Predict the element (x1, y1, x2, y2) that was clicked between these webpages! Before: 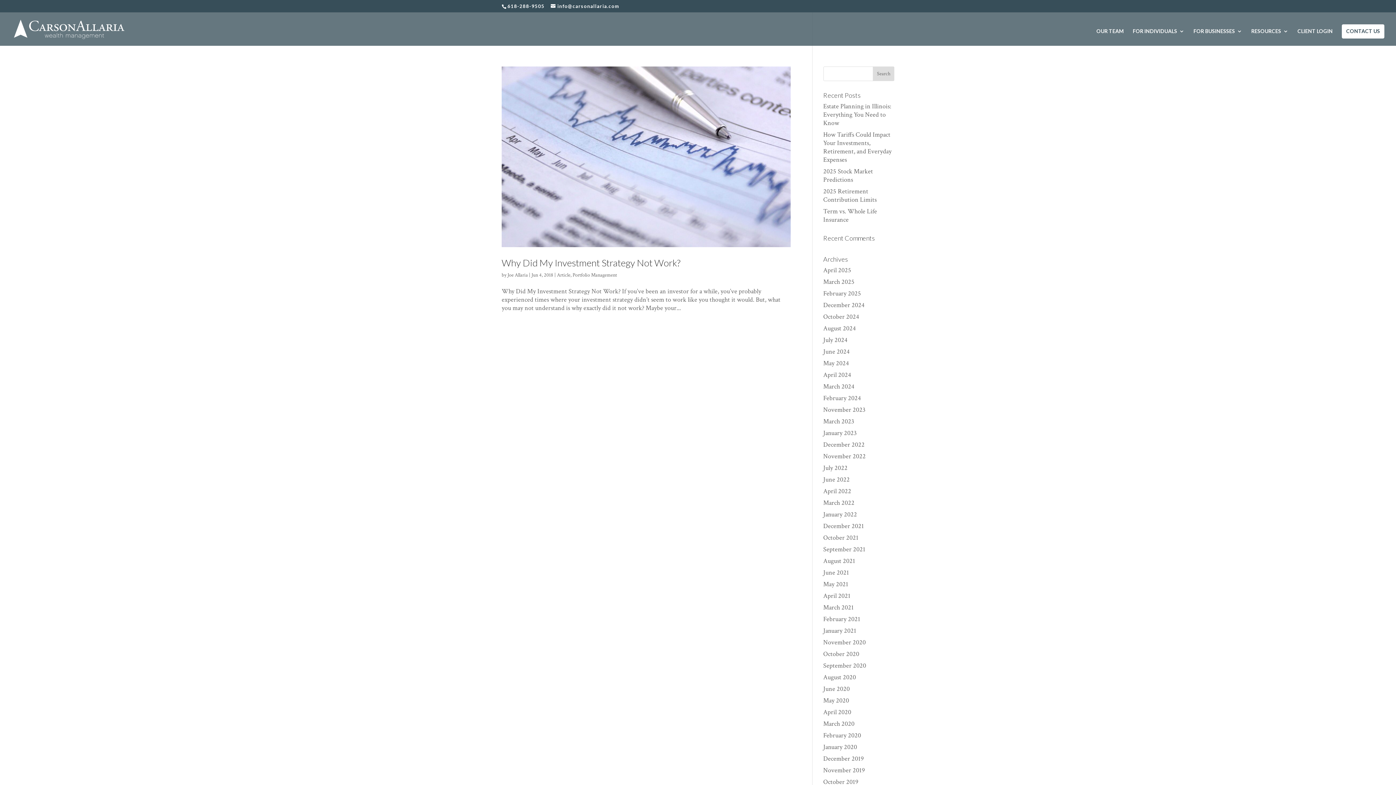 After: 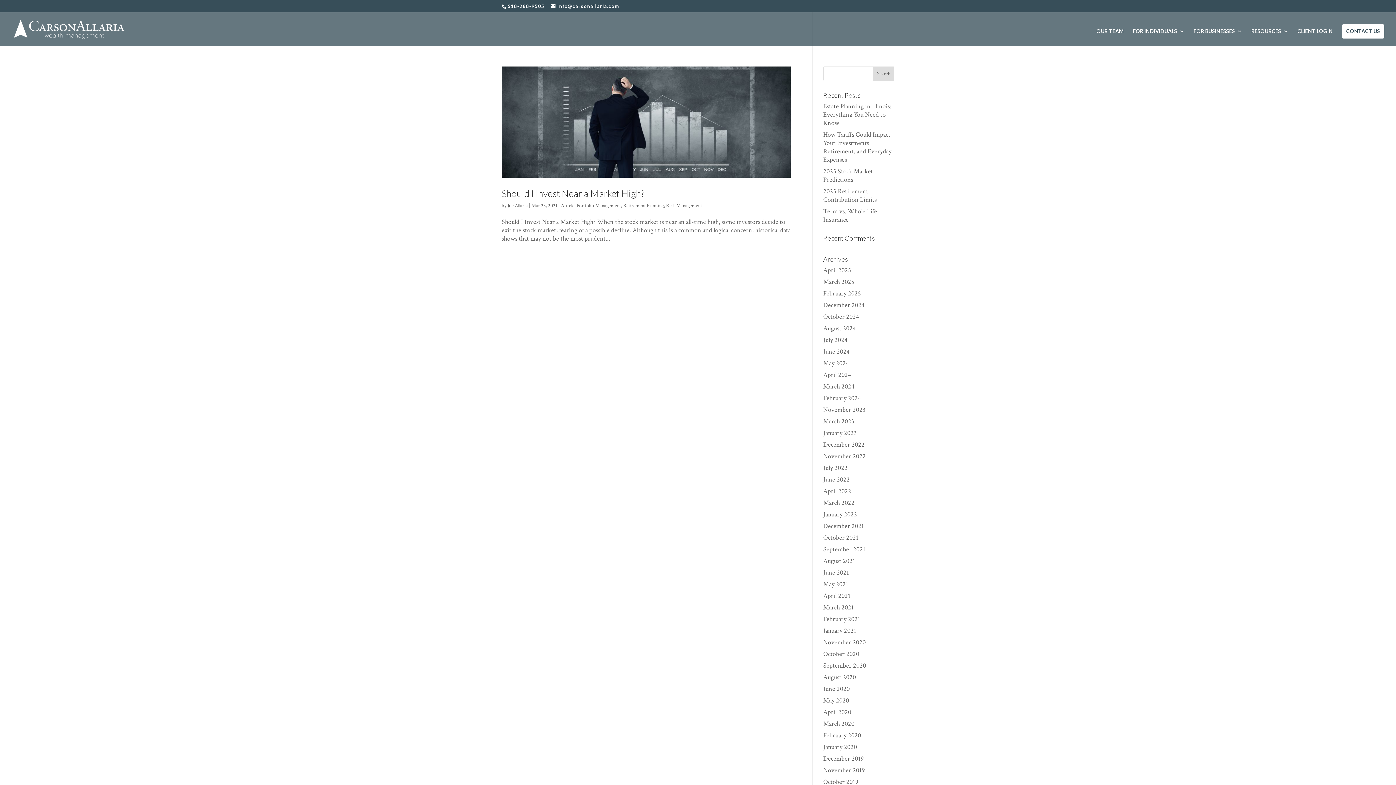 Action: bbox: (823, 603, 854, 612) label: March 2021